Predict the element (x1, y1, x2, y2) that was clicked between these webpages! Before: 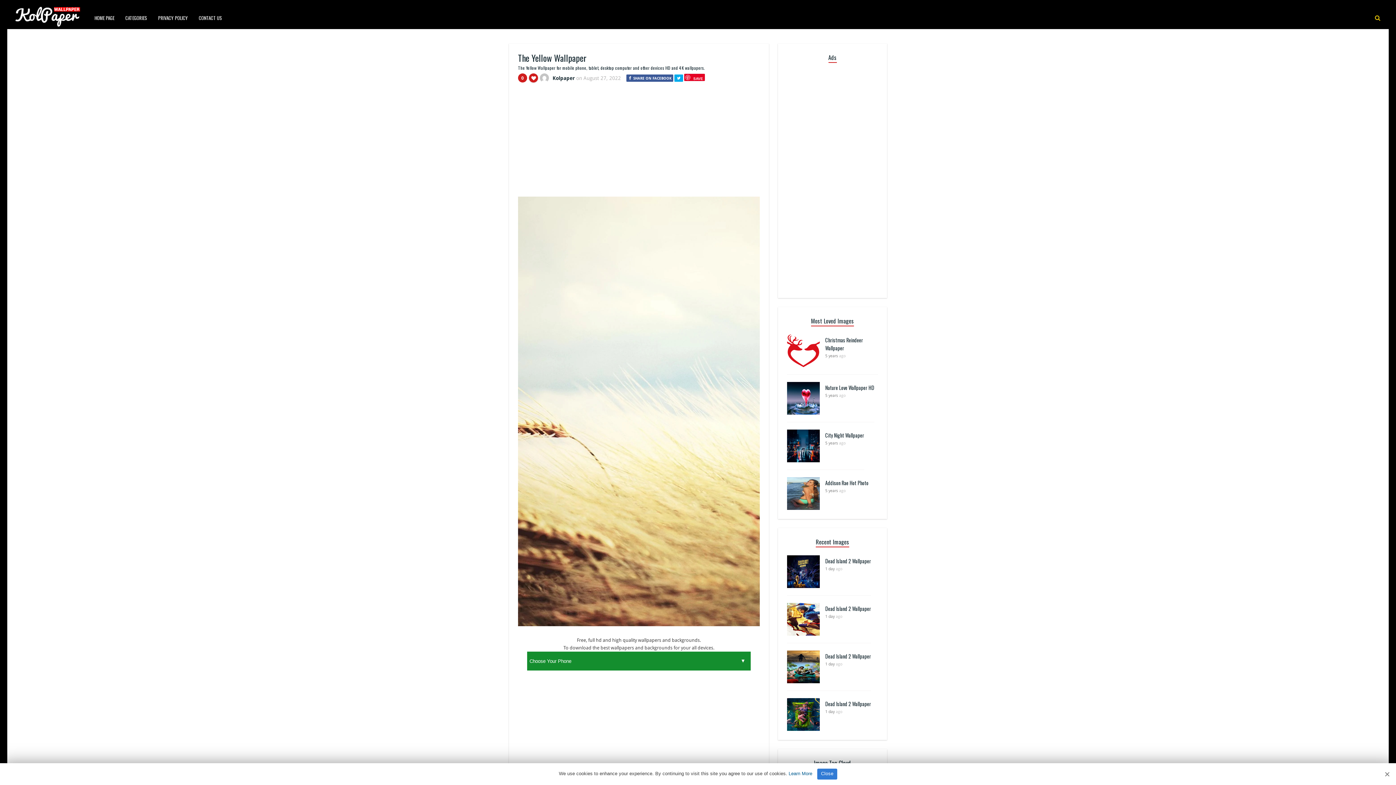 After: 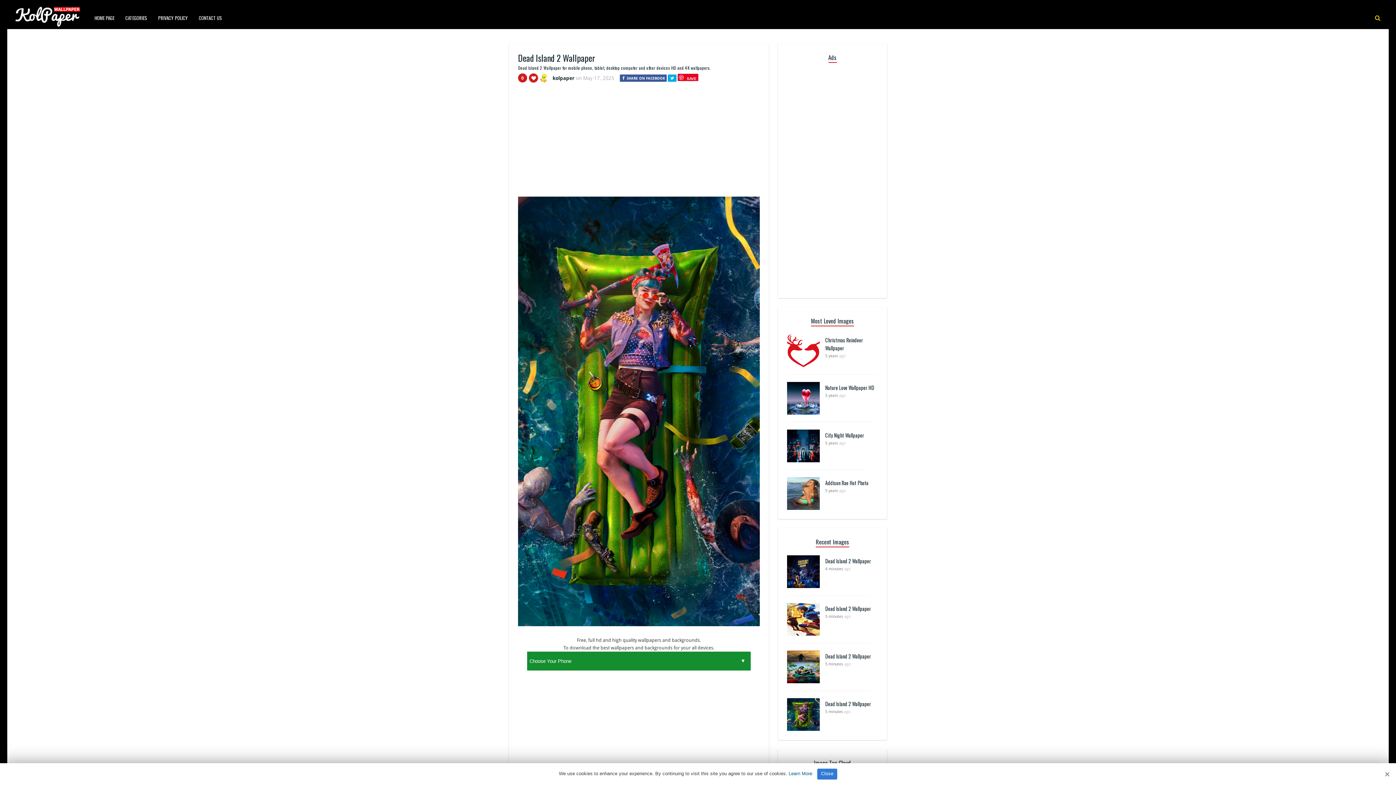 Action: bbox: (825, 700, 871, 708) label: Dead Island 2 Wallpaper